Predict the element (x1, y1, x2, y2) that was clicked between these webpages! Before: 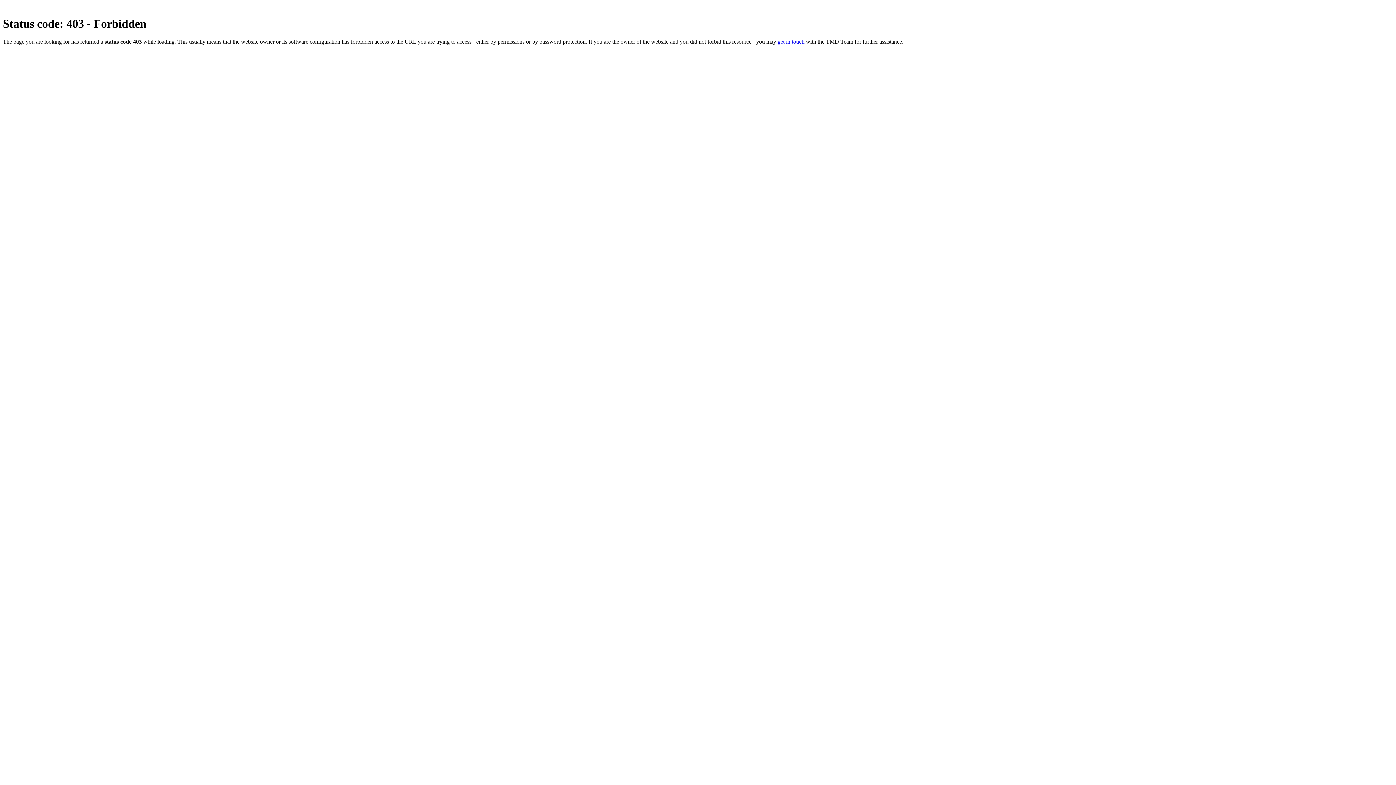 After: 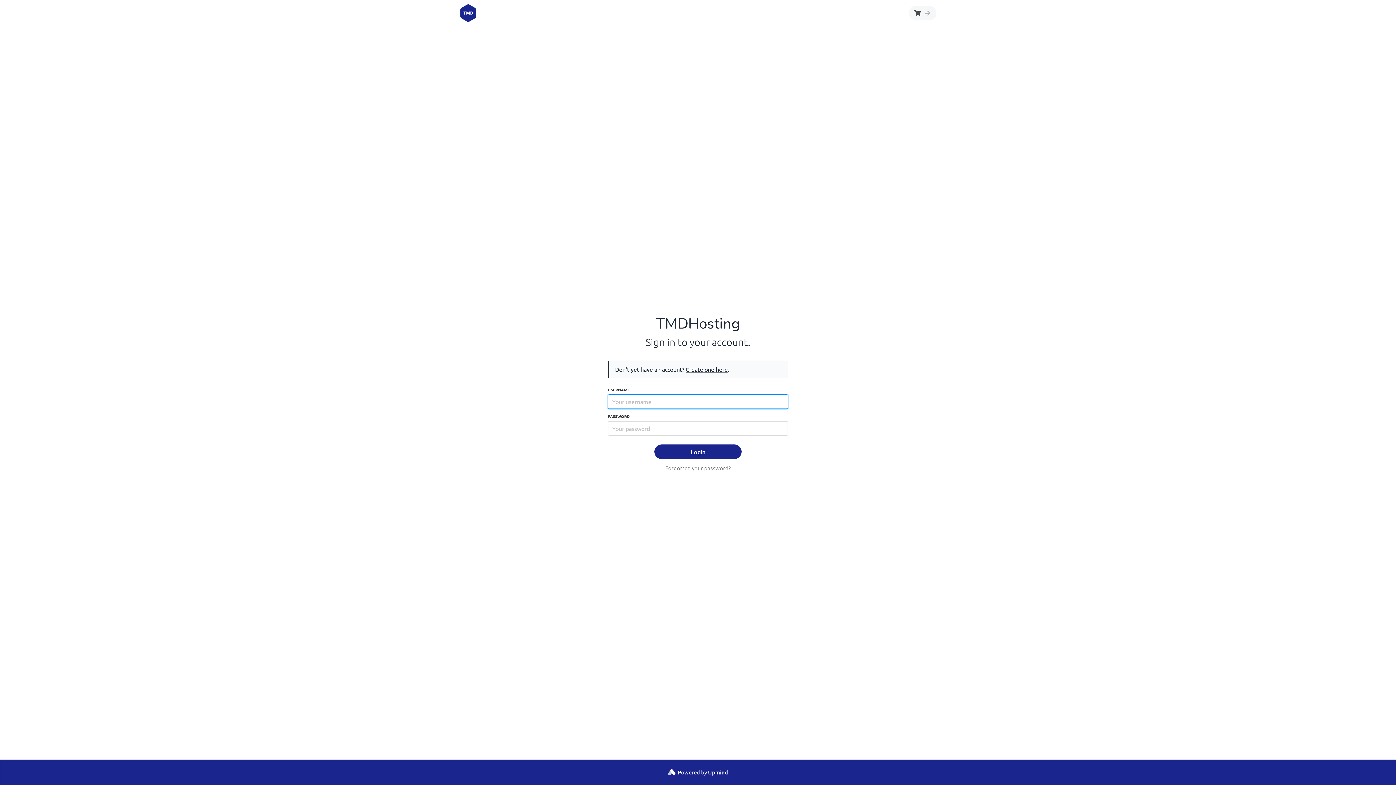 Action: label: get in touch bbox: (777, 38, 804, 44)